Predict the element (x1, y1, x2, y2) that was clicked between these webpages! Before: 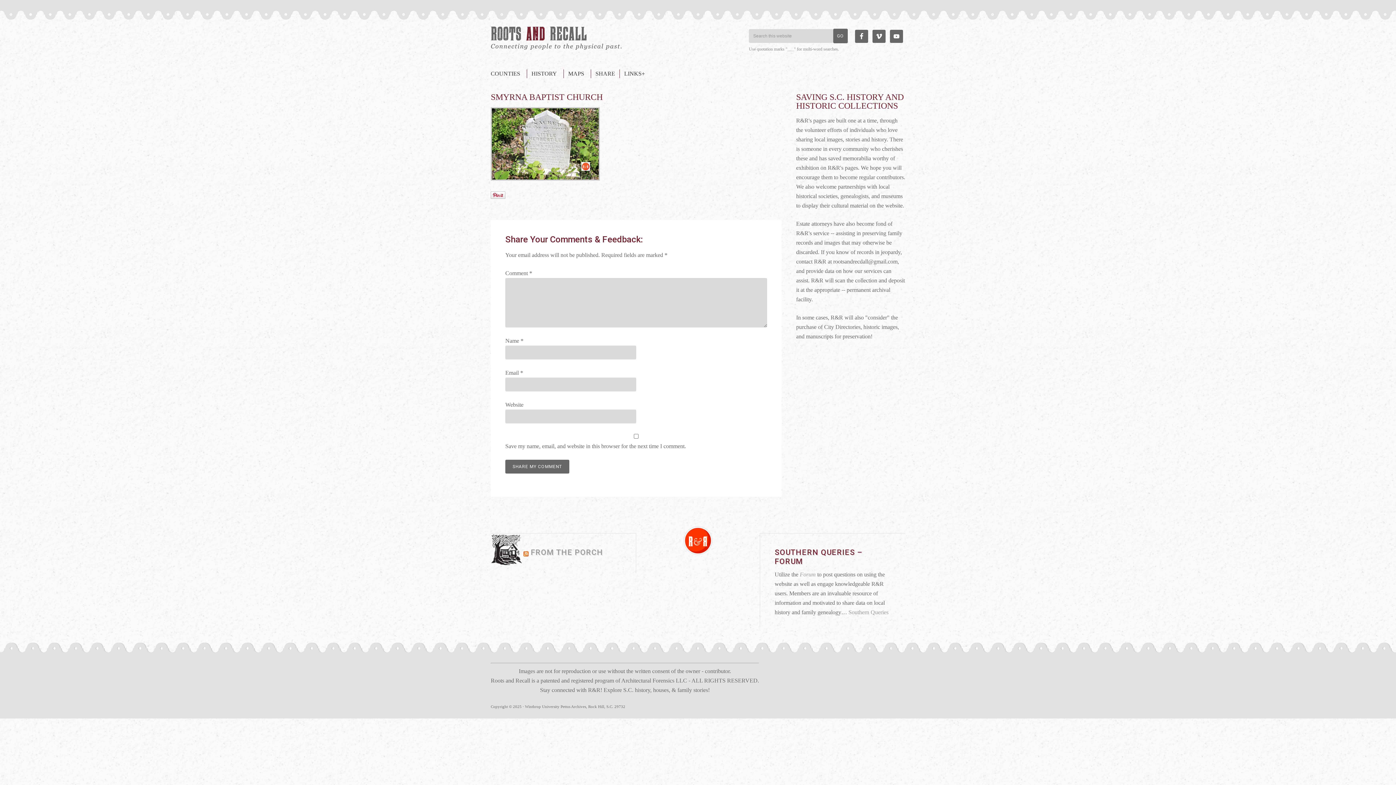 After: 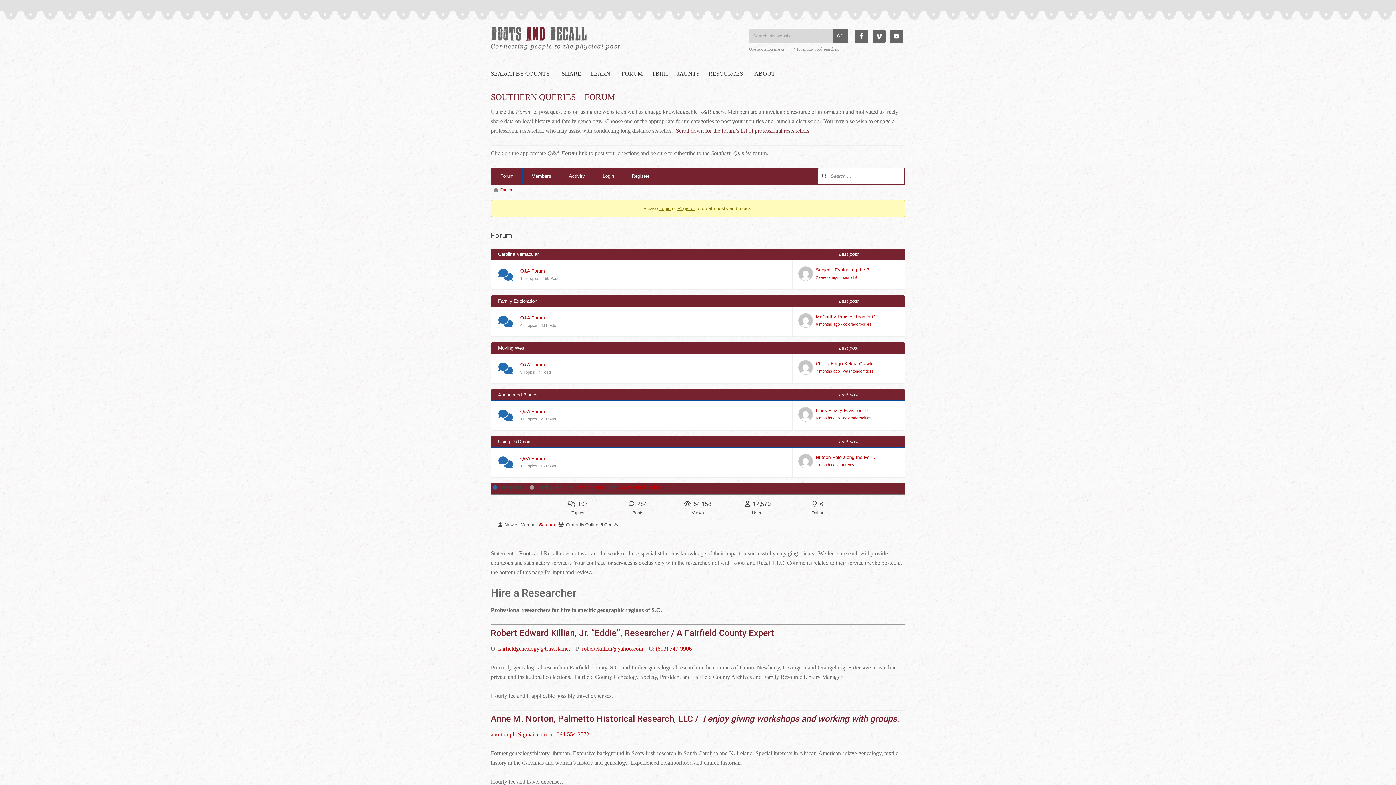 Action: label: Southern Queries bbox: (848, 609, 888, 615)